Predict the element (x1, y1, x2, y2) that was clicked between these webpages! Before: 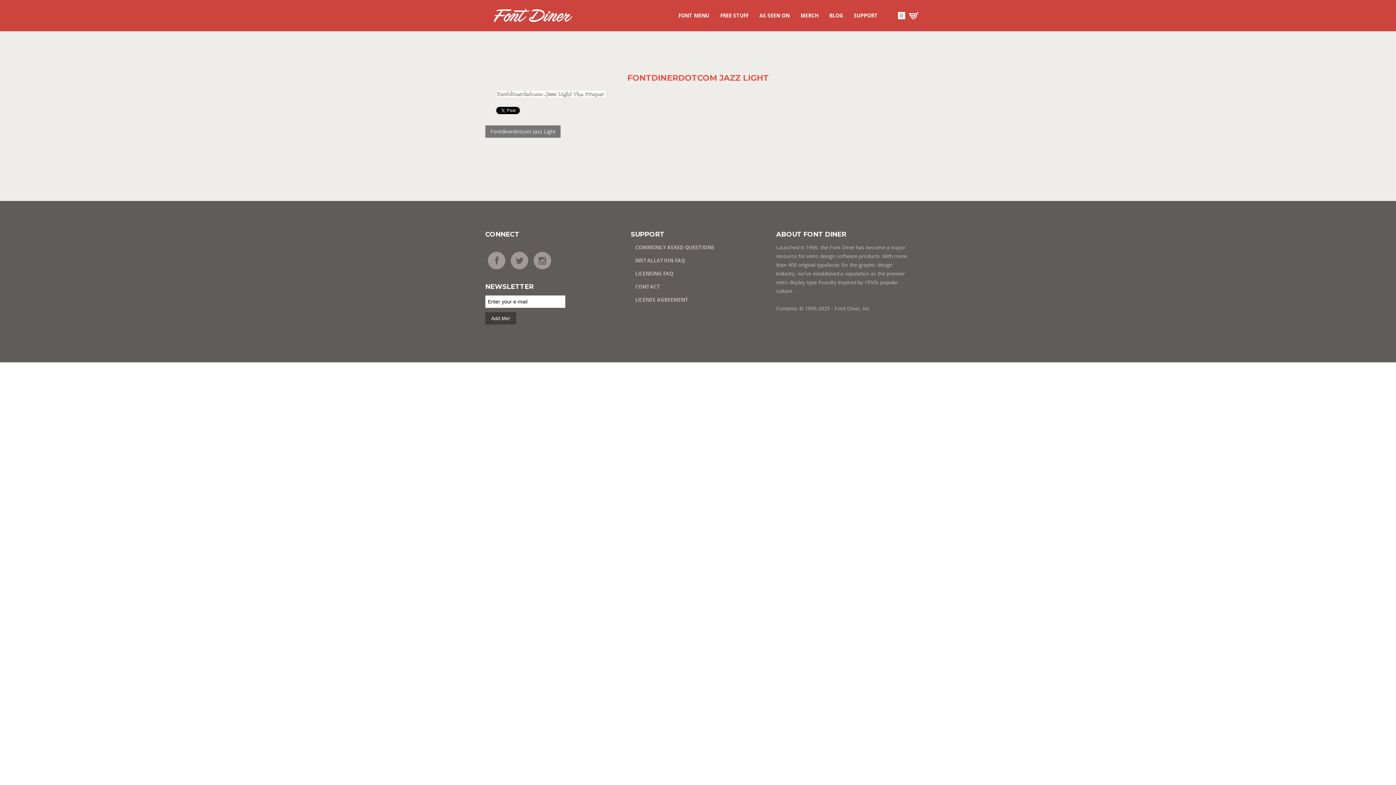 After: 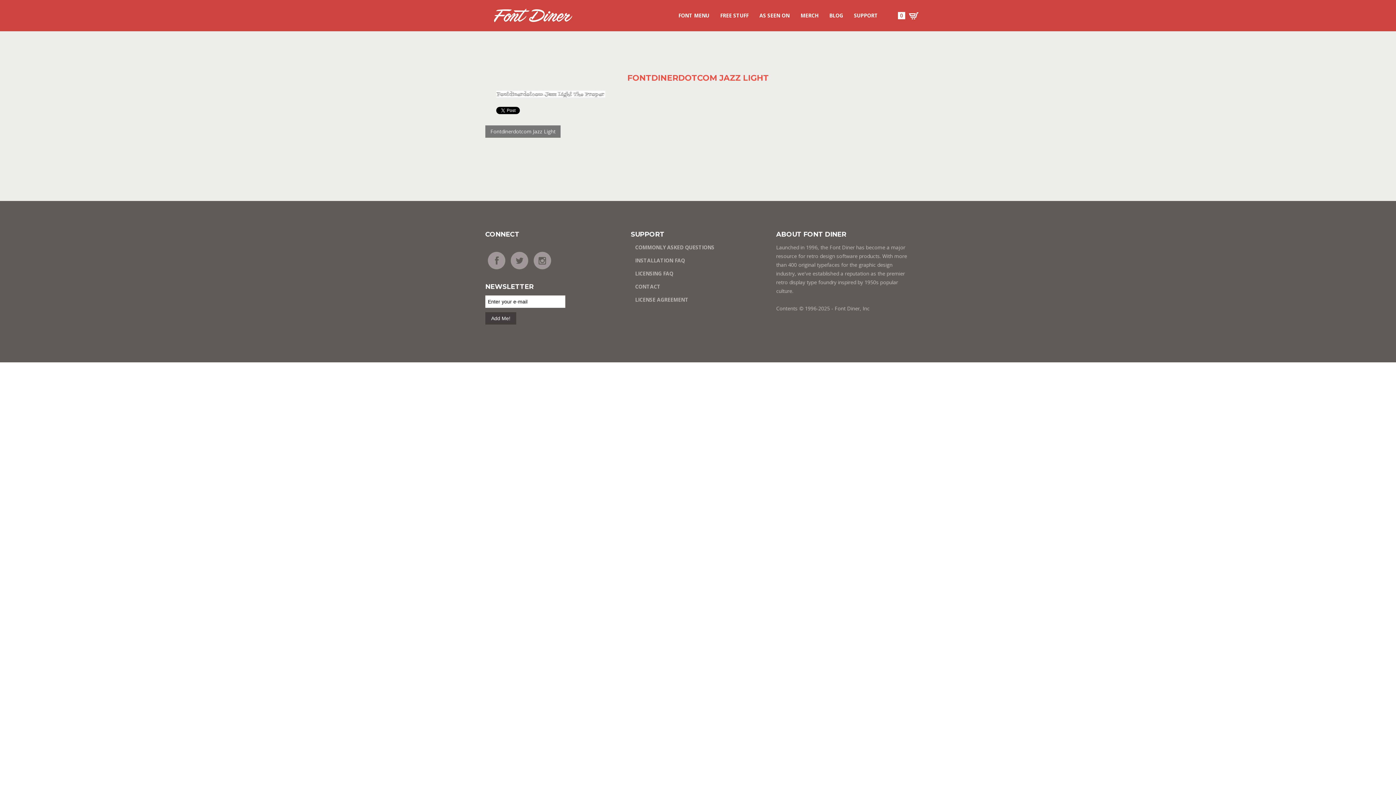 Action: bbox: (496, 90, 605, 97)